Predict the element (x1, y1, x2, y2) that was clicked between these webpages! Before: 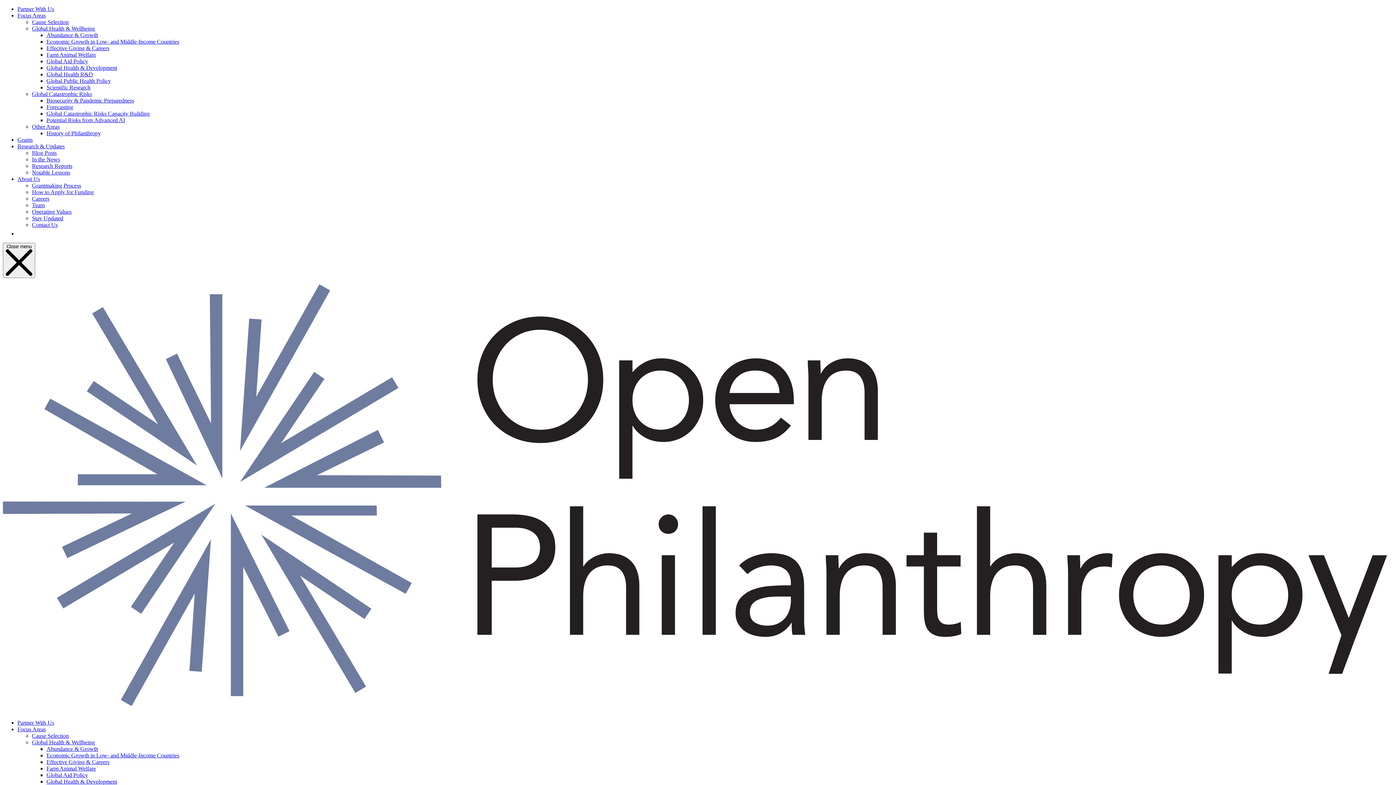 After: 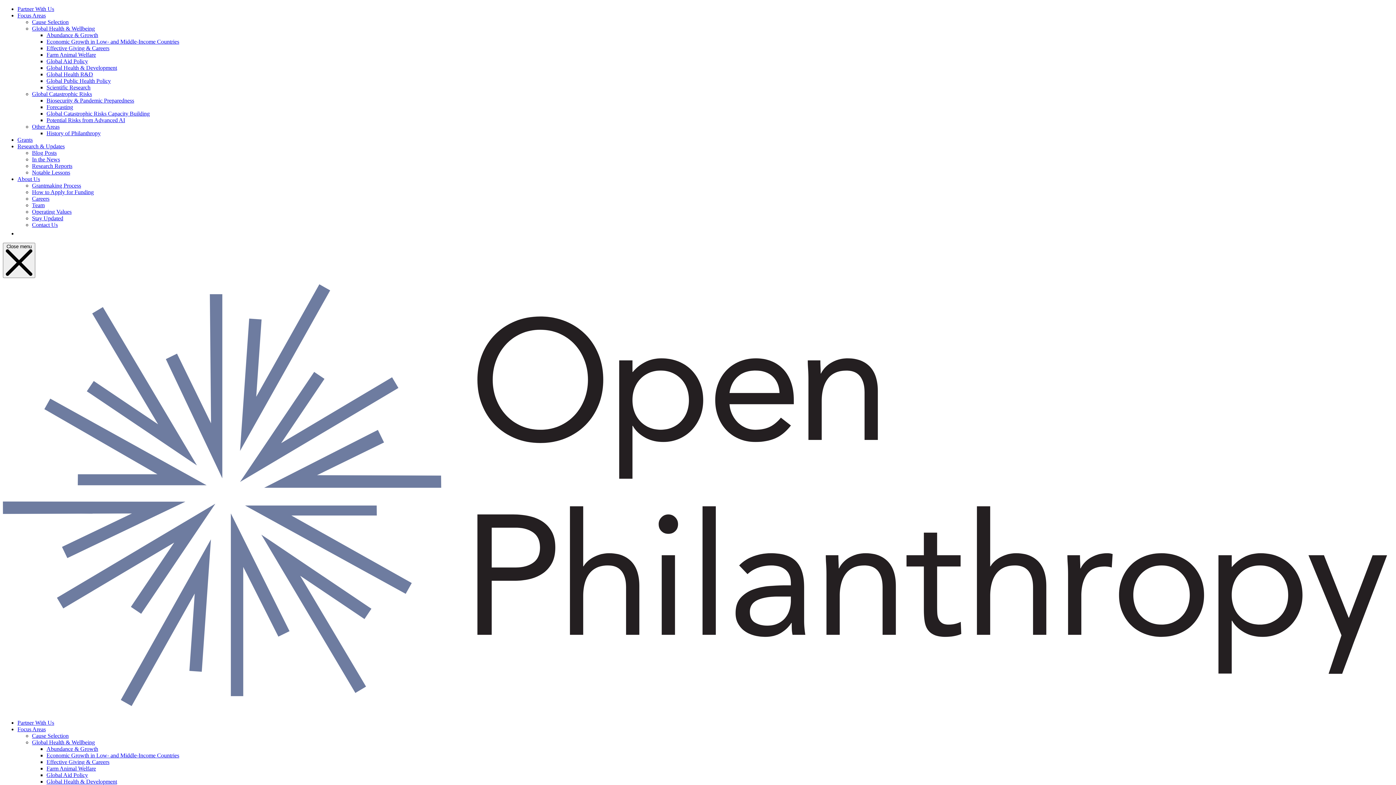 Action: bbox: (46, 58, 88, 64) label: Global Aid Policy